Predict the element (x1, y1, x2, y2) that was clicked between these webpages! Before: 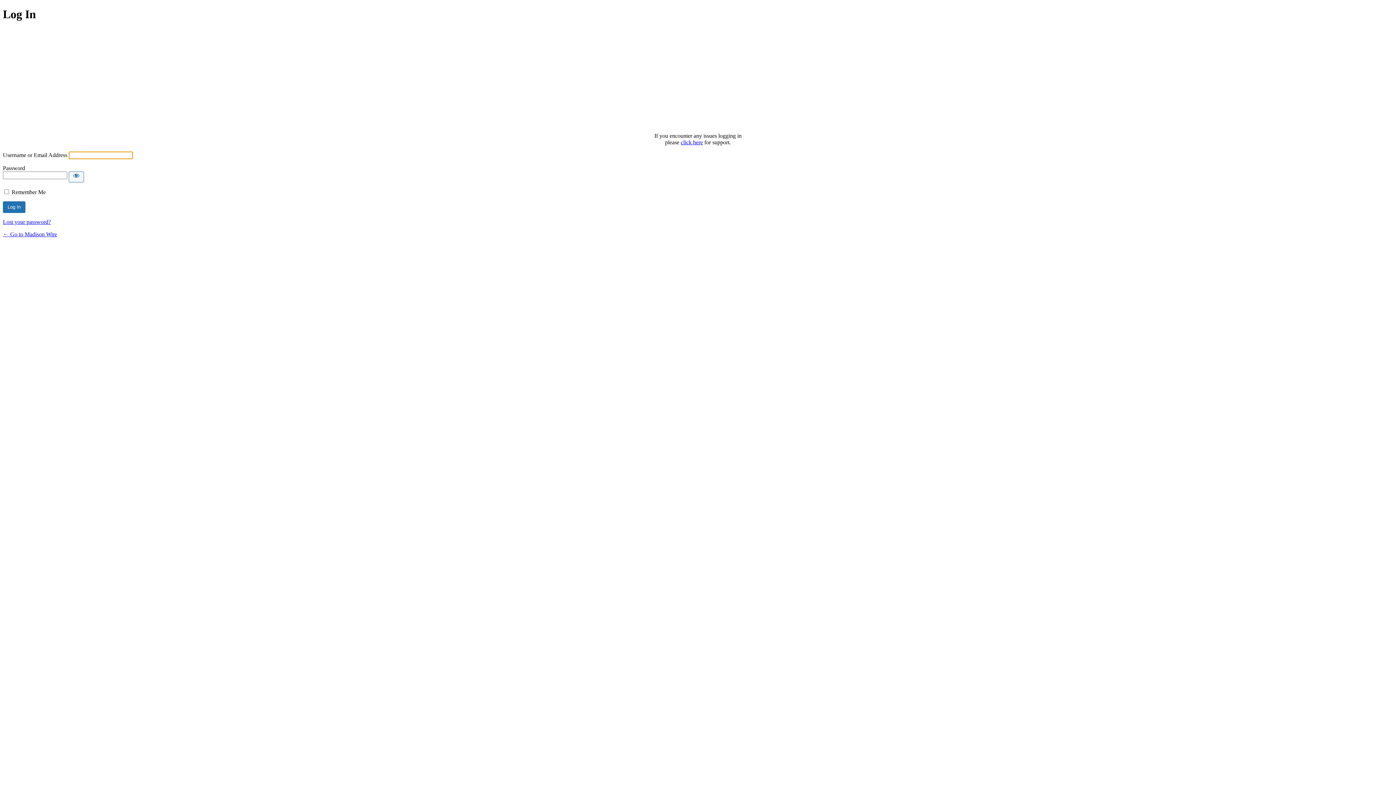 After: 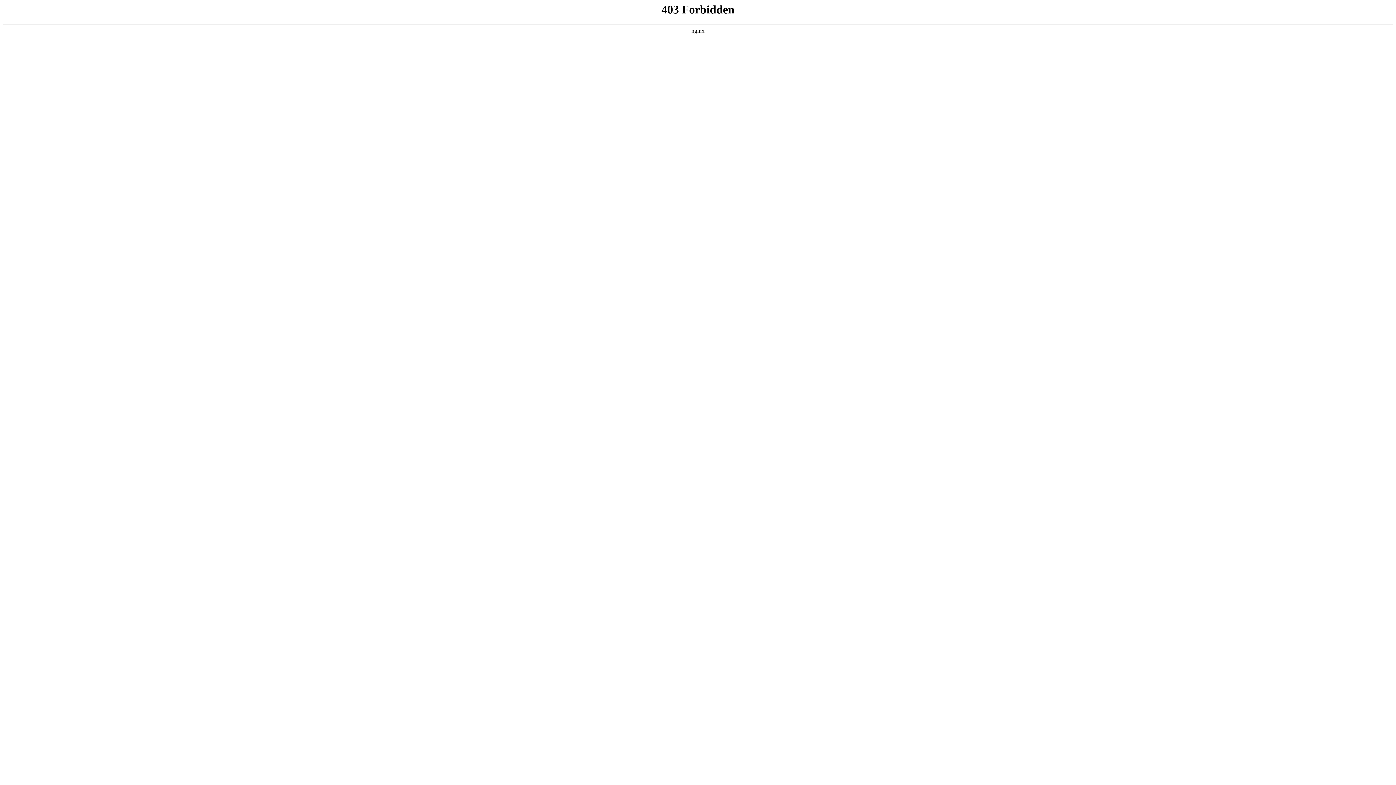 Action: label: Powered by WordPress bbox: (643, 90, 752, 123)